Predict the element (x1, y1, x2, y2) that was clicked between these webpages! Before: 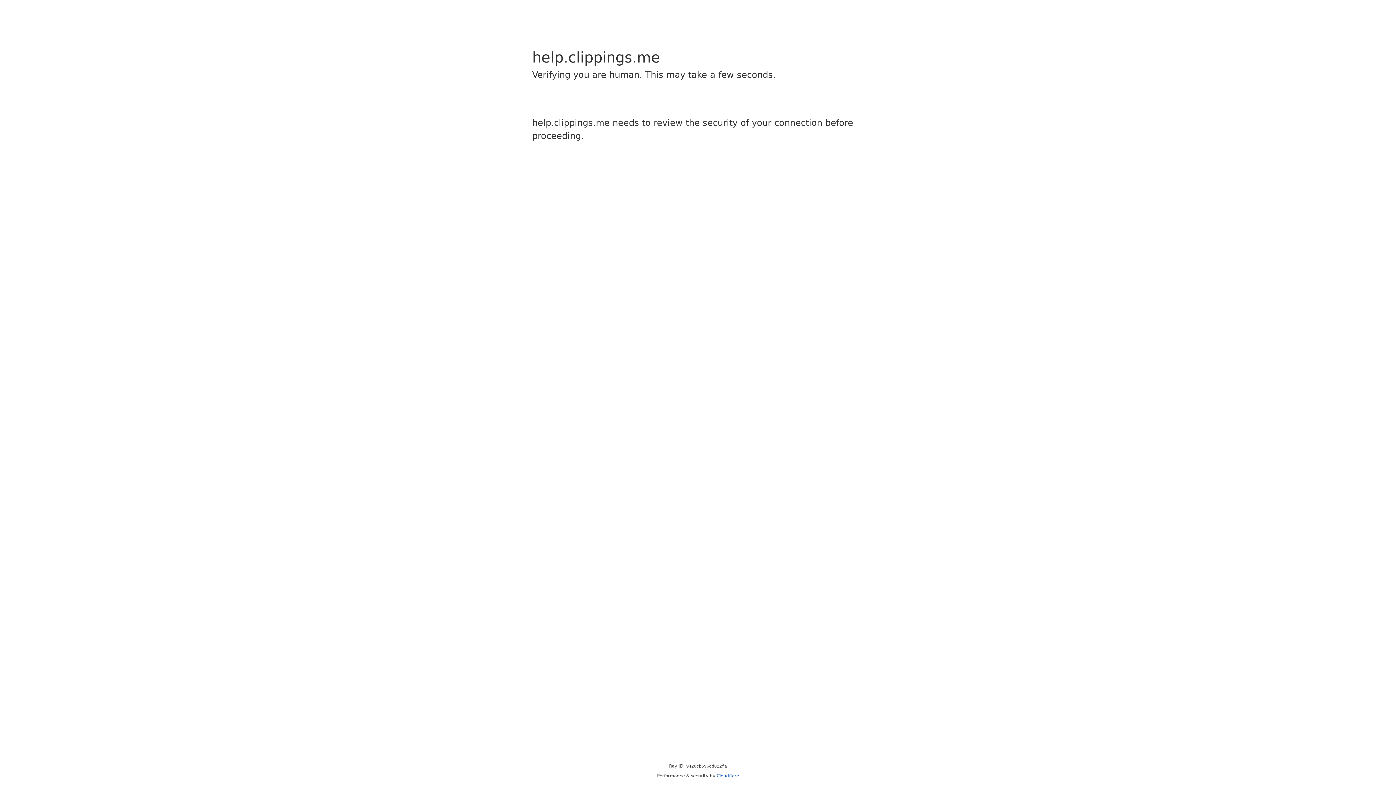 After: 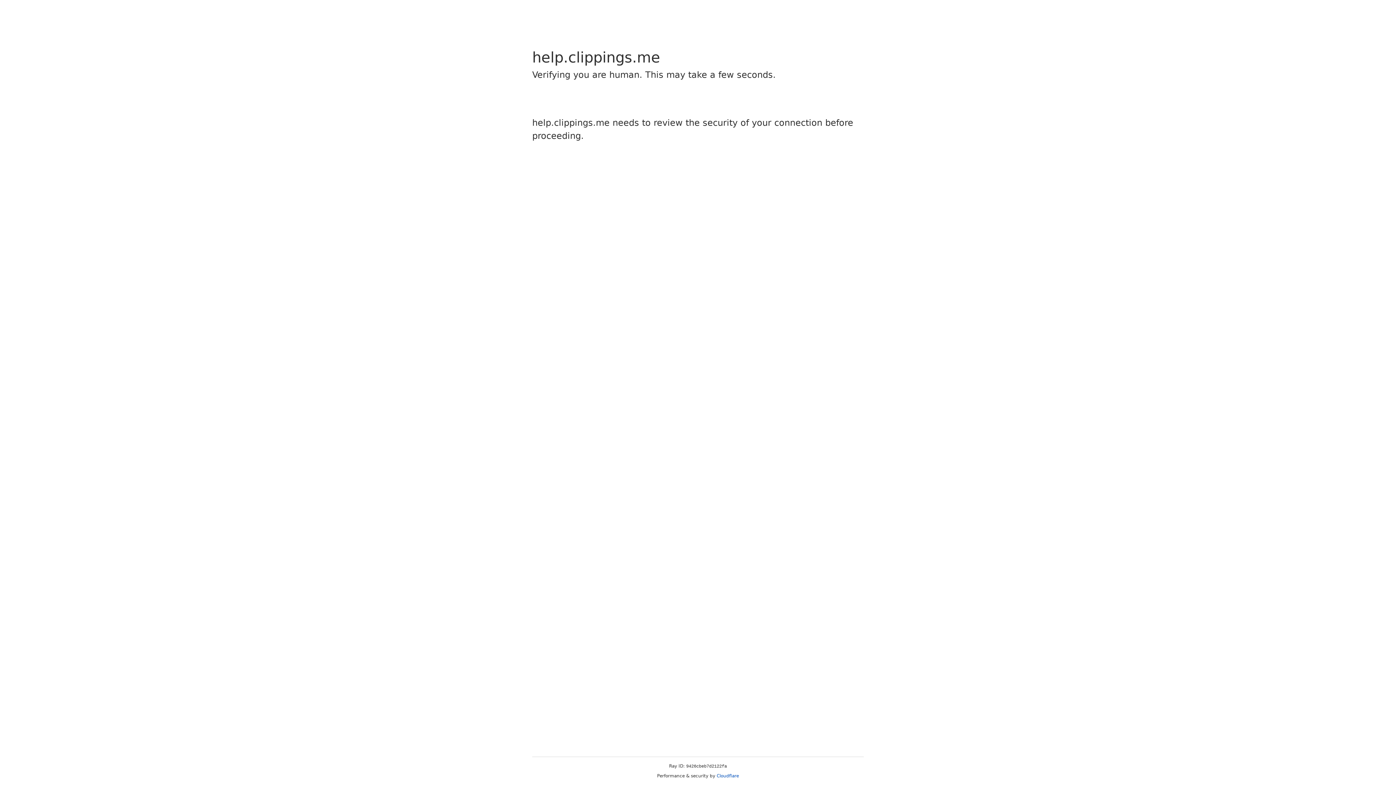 Action: label: Cloudflare bbox: (716, 773, 739, 778)